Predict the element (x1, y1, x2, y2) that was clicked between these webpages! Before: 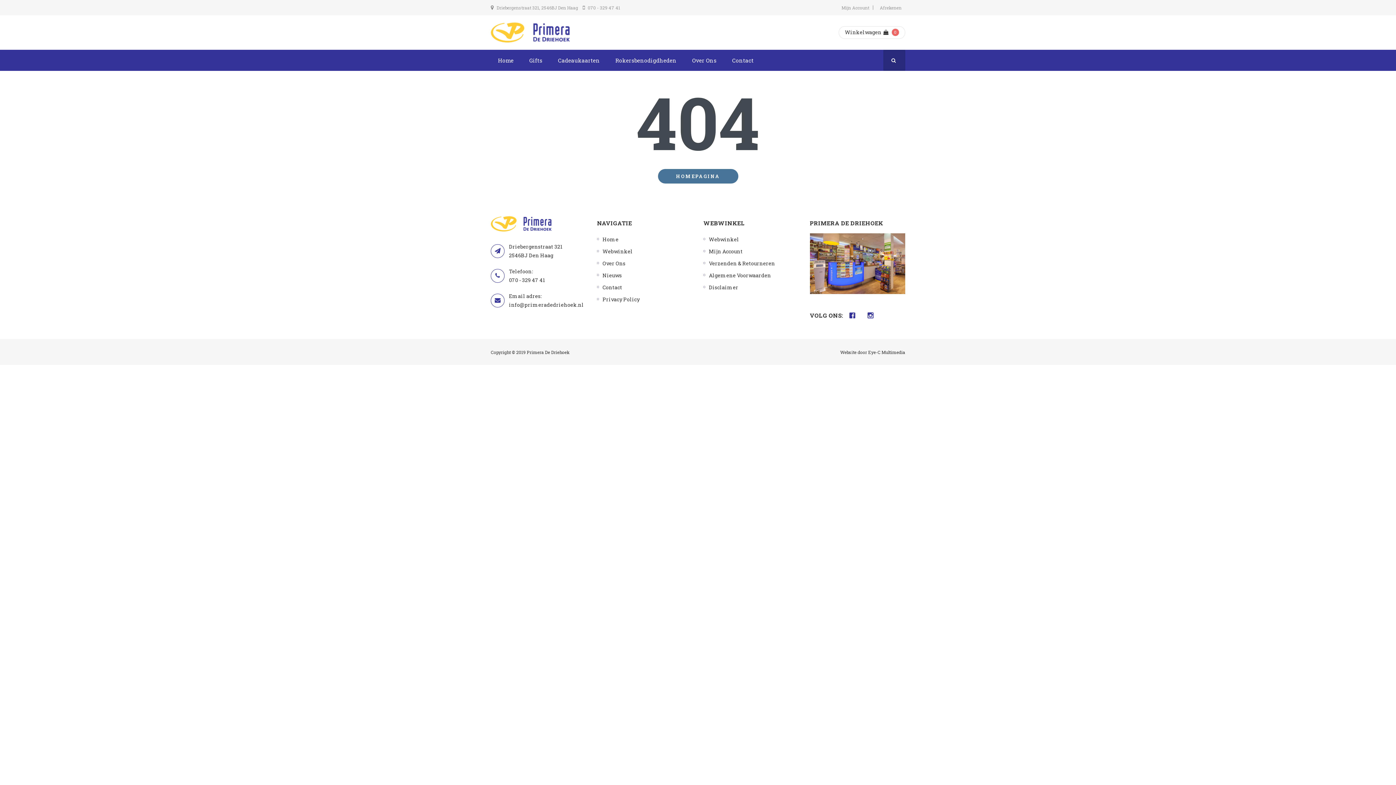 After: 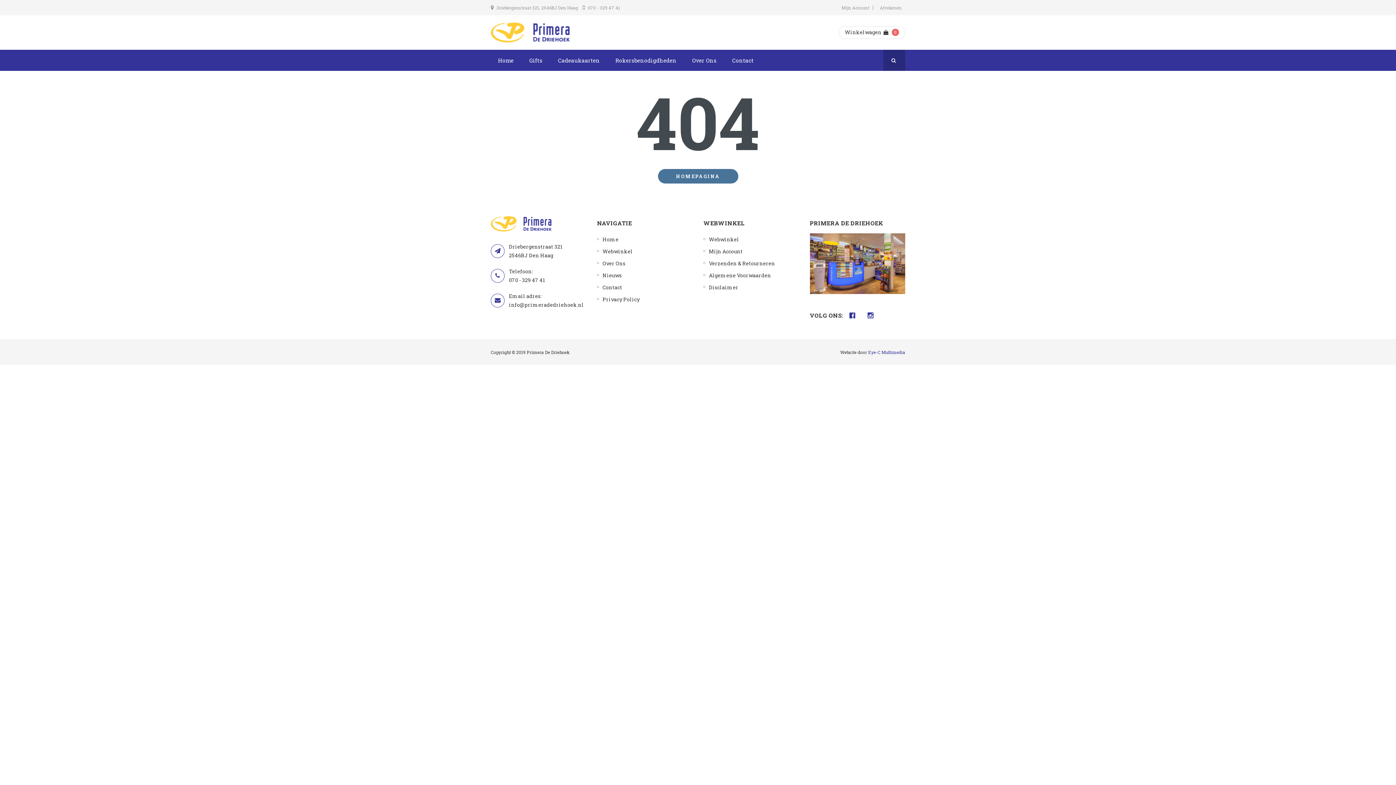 Action: bbox: (868, 349, 905, 355) label: Eye-C Multimedia